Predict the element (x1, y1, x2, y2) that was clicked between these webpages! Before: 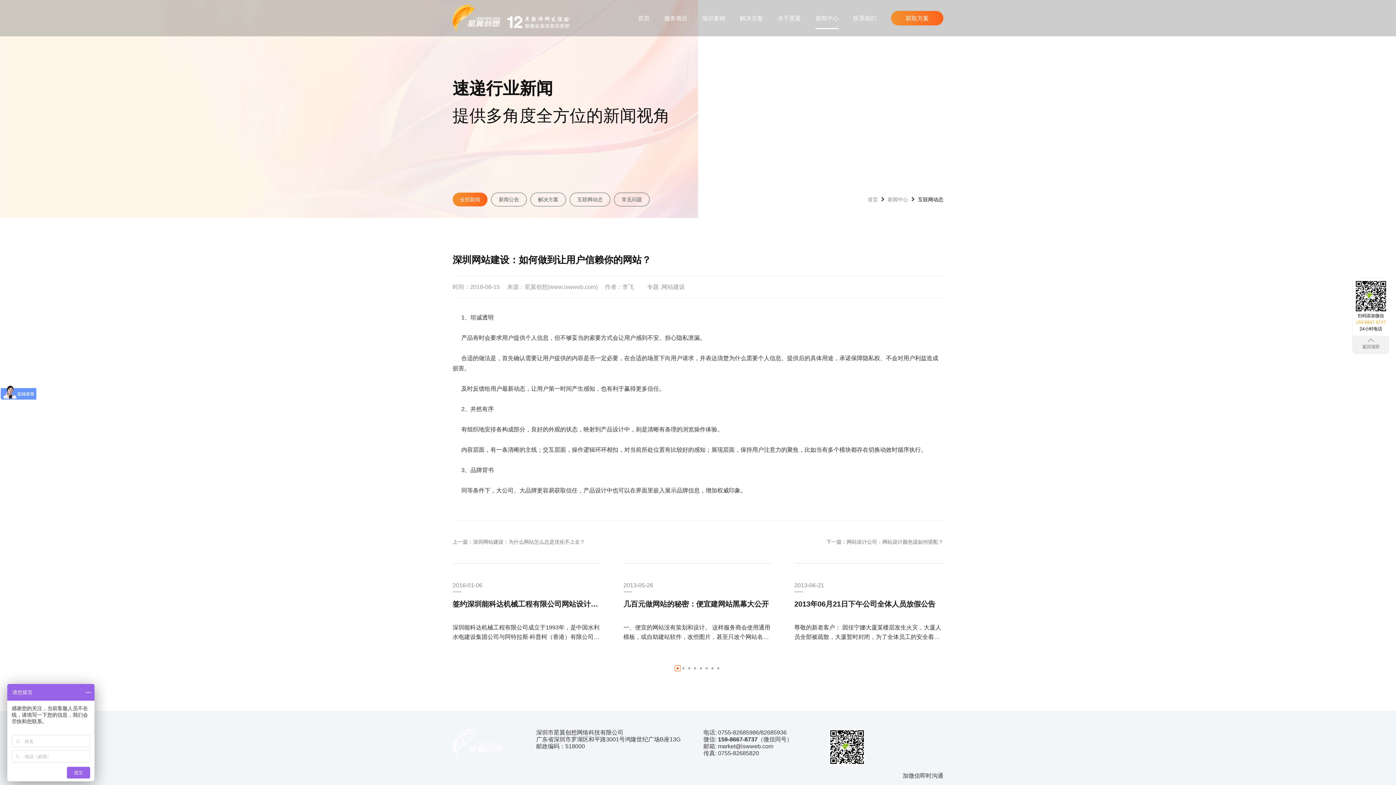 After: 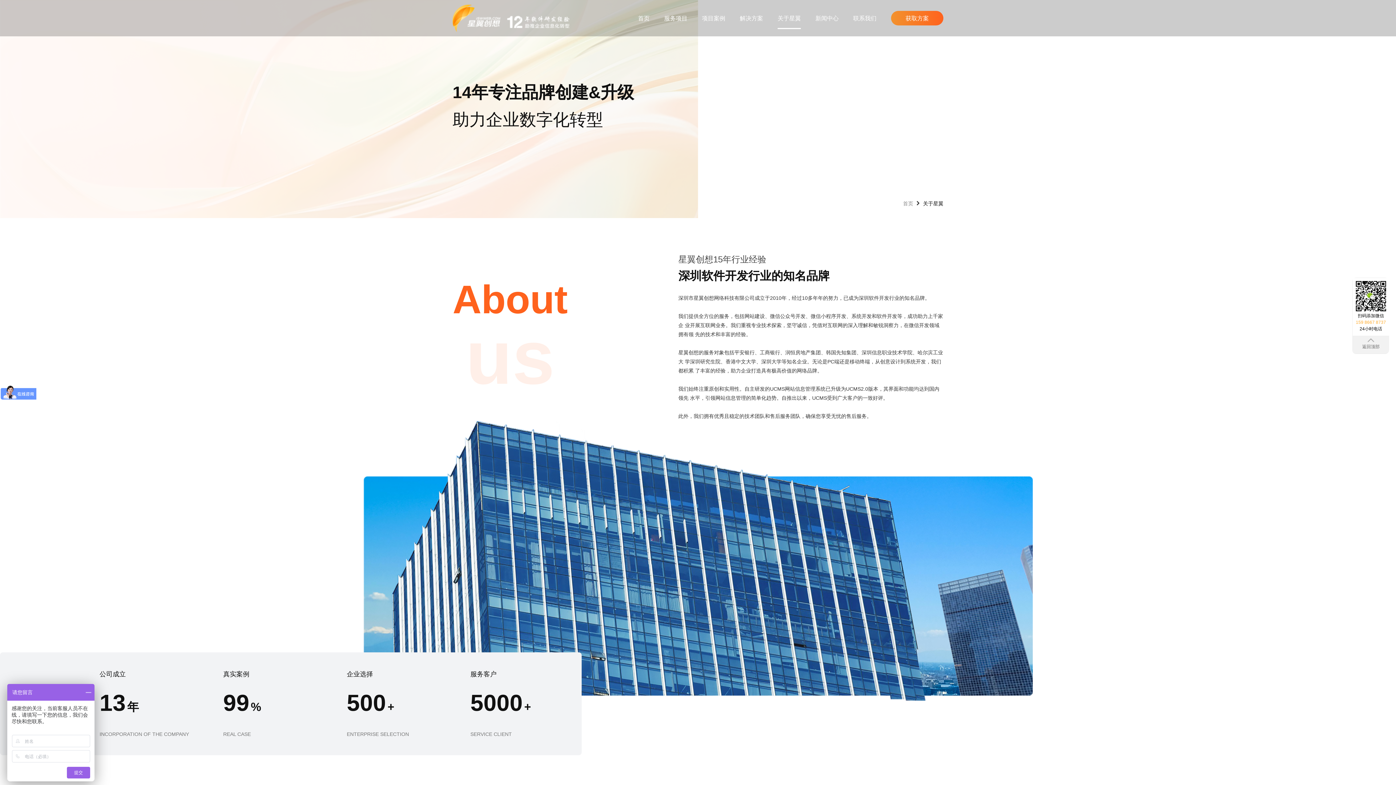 Action: label: 关于星翼 bbox: (777, 7, 801, 28)